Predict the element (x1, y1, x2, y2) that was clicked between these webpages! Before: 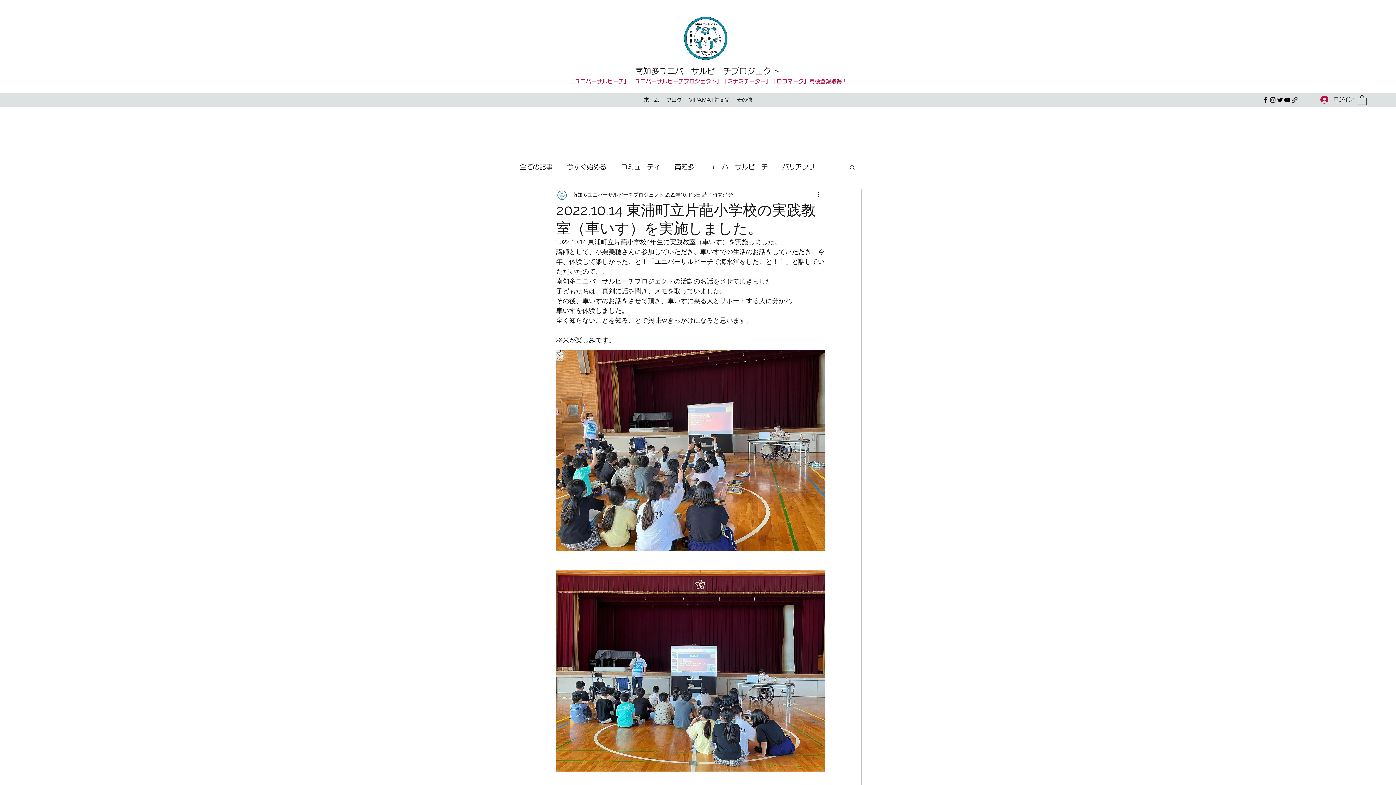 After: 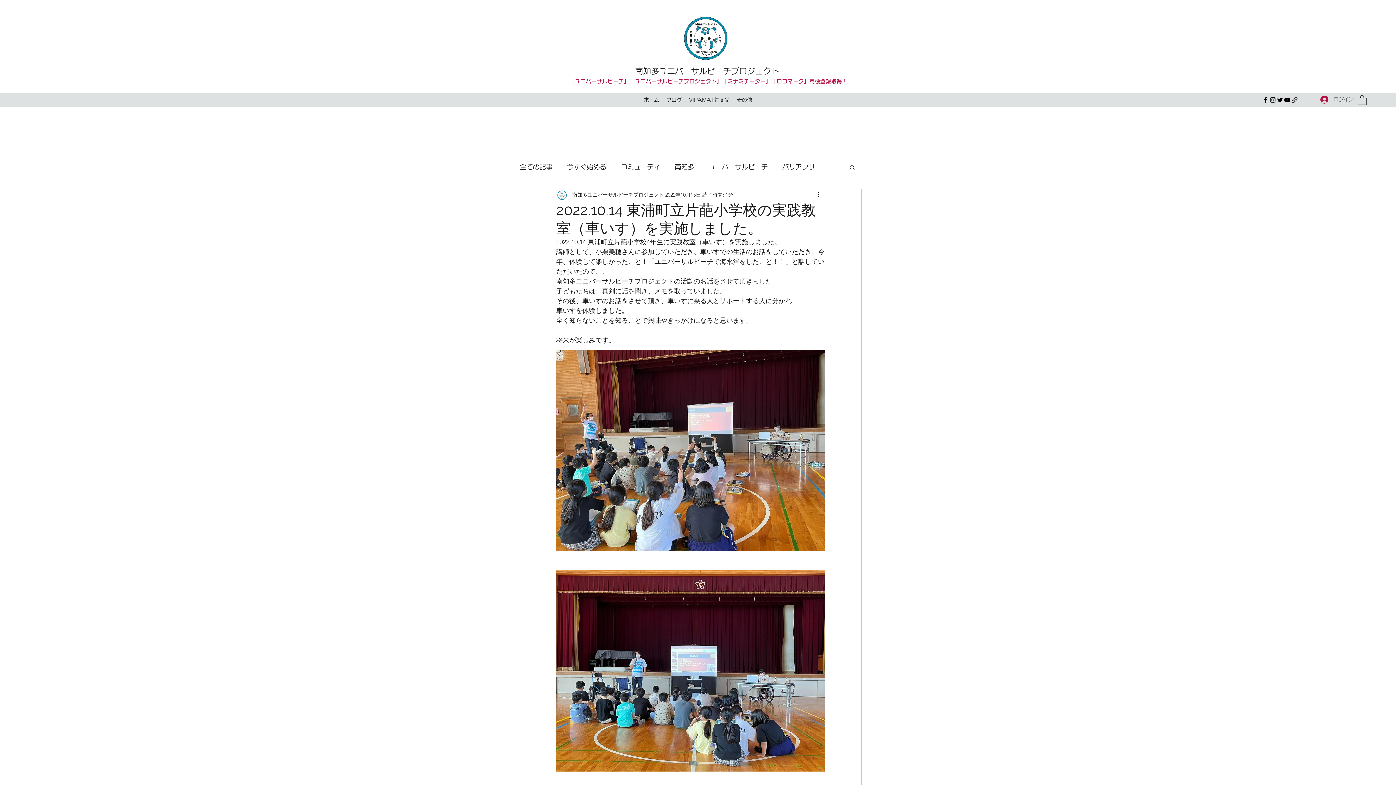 Action: bbox: (1315, 92, 1355, 106) label: ログイン